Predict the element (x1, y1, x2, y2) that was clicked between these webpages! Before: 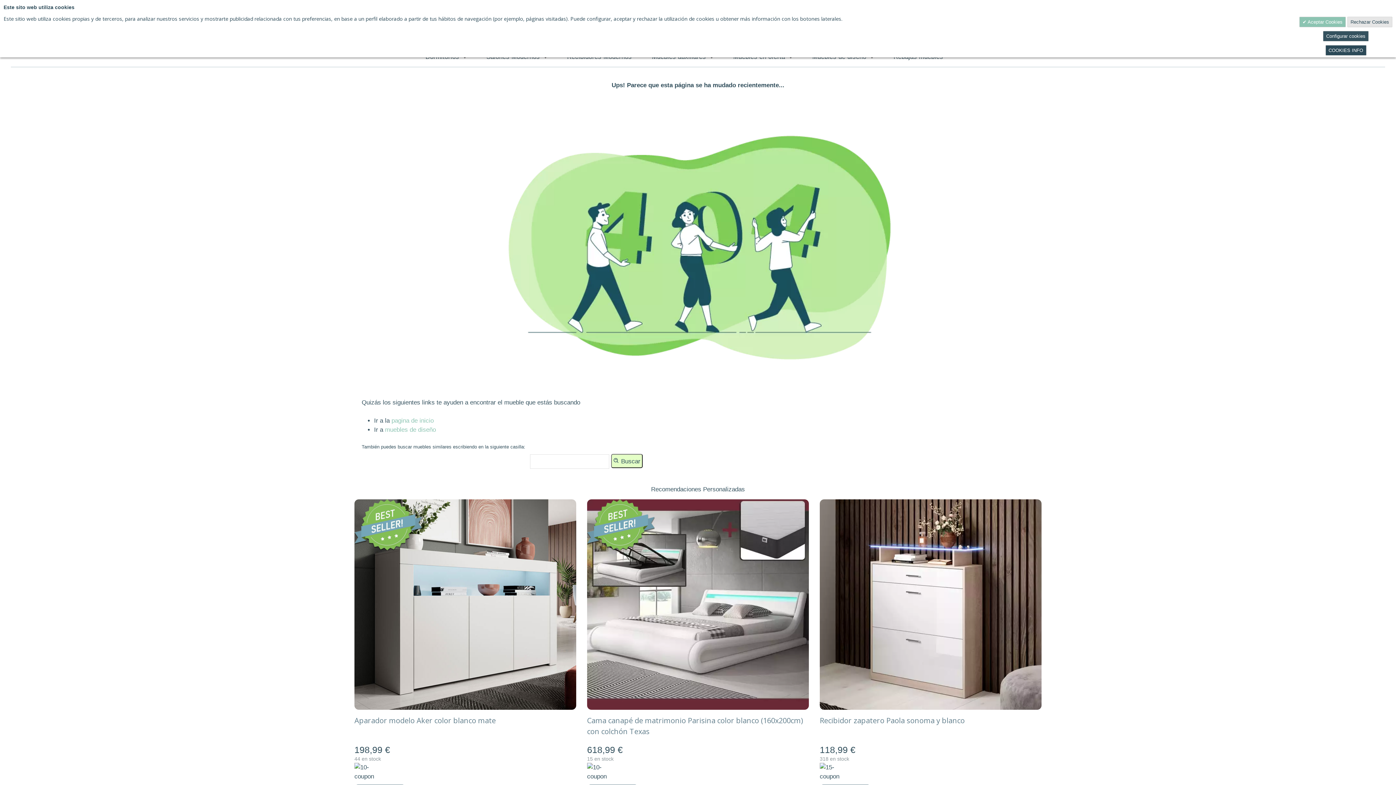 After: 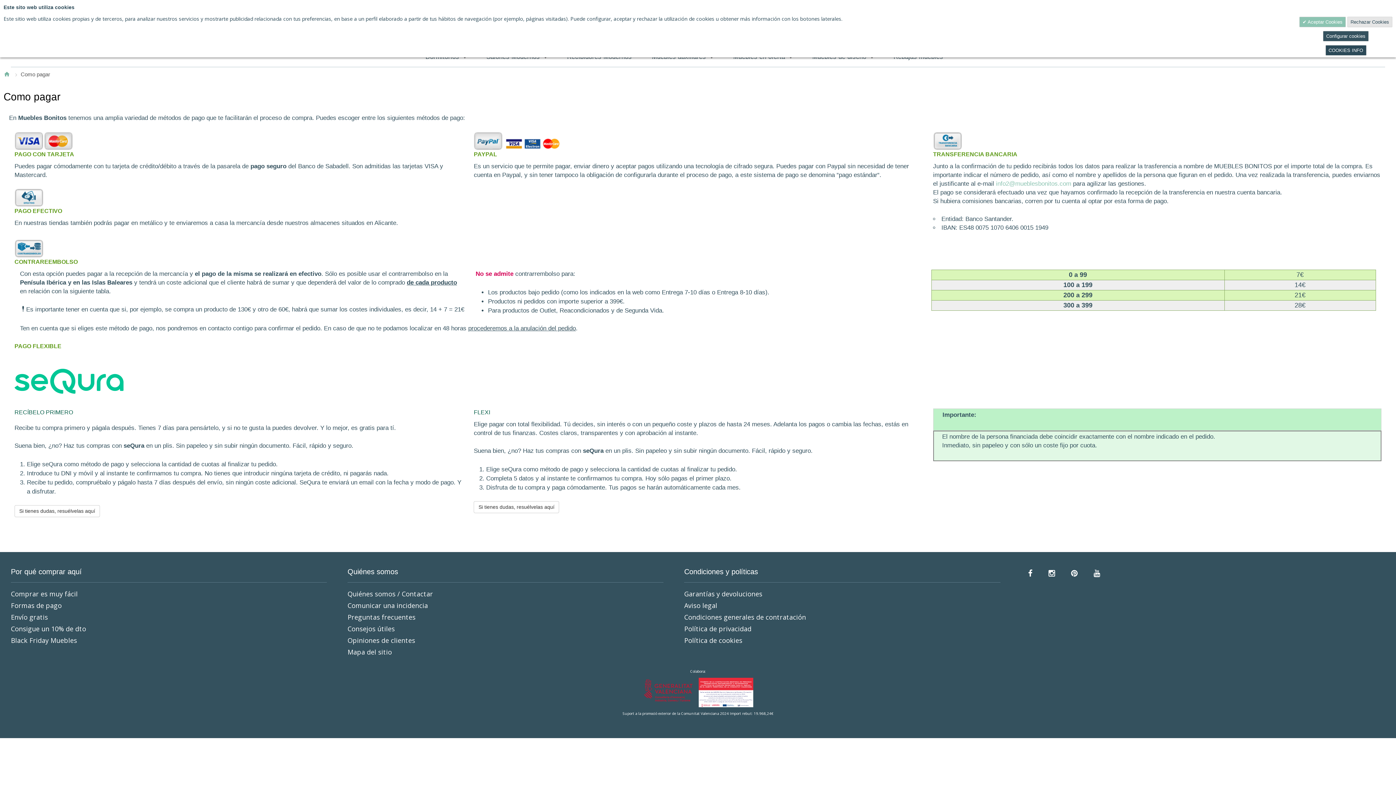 Action: bbox: (10, 552, 61, 561) label: Formas de pago